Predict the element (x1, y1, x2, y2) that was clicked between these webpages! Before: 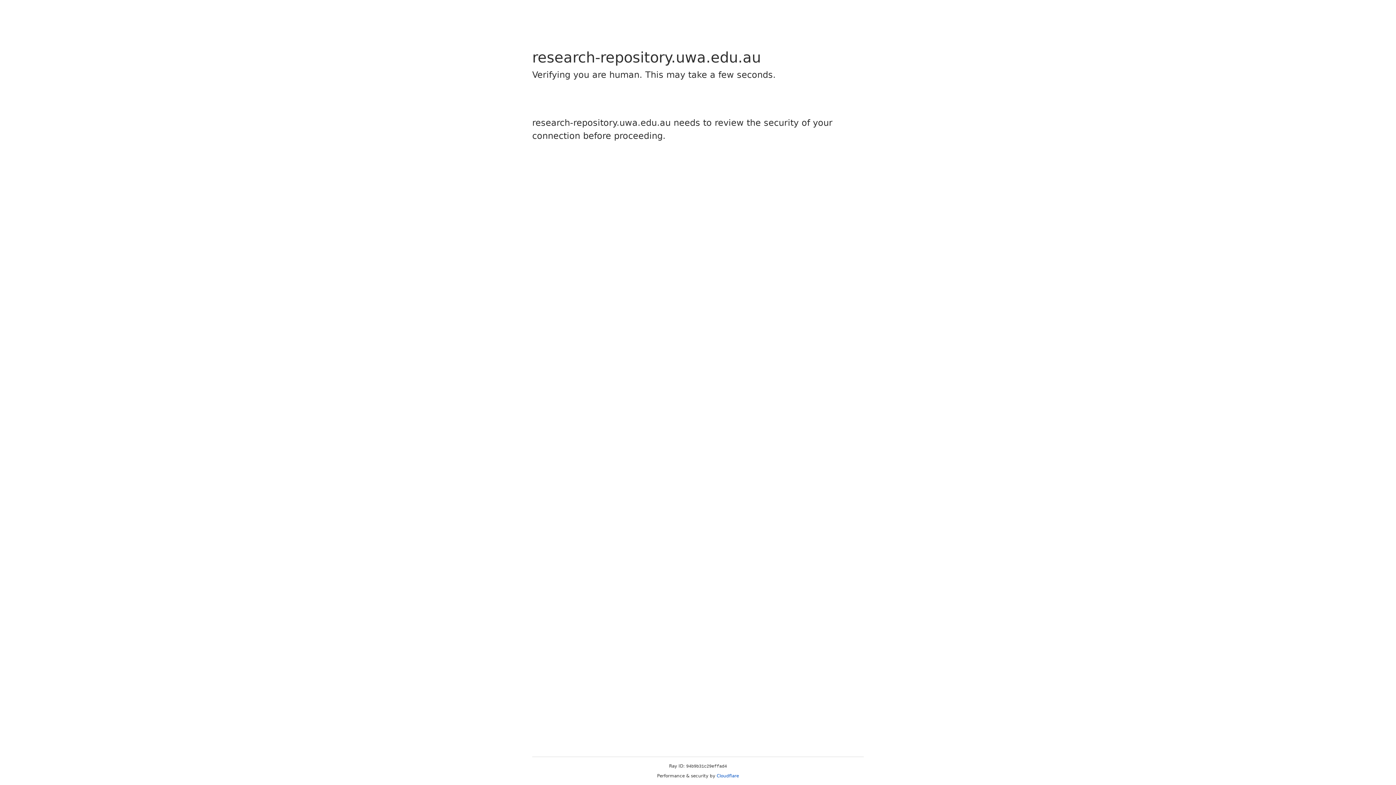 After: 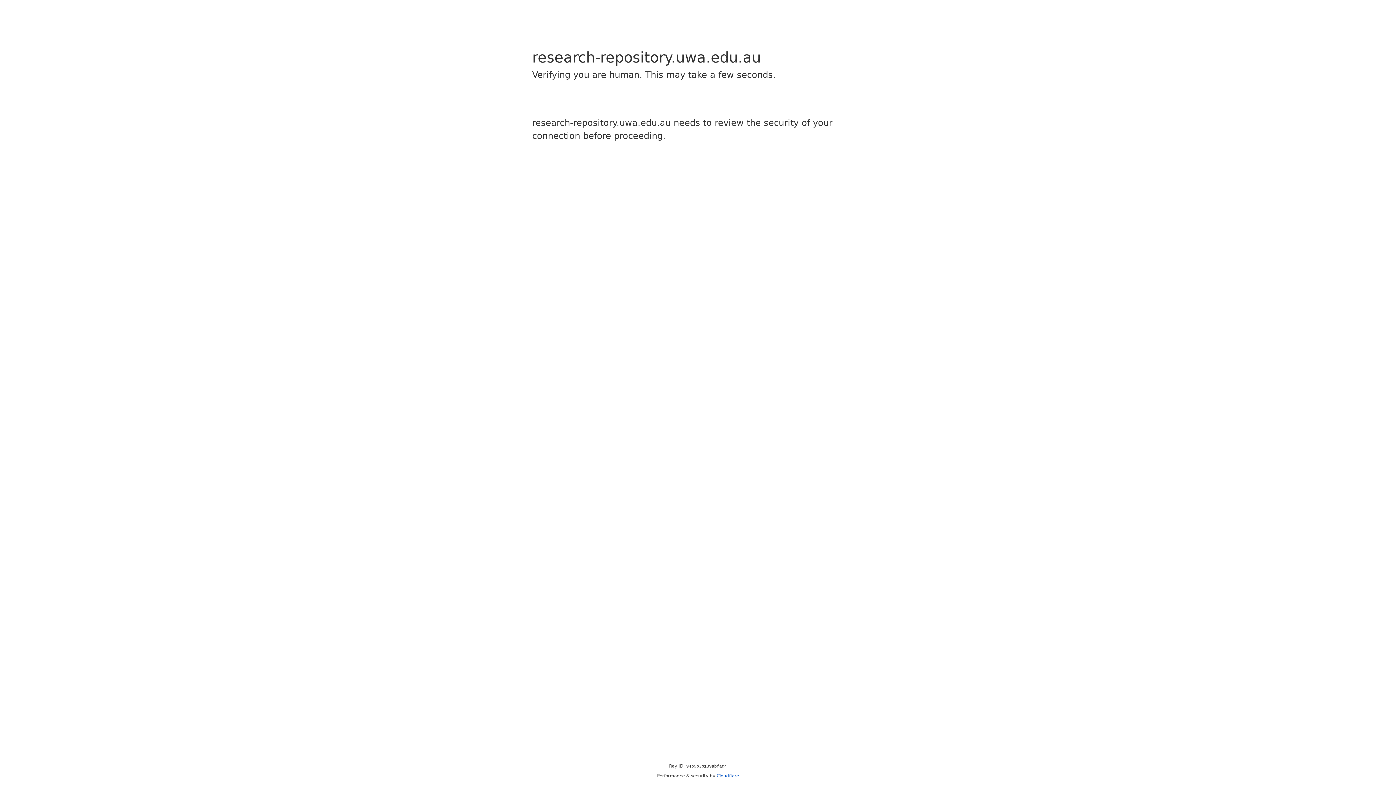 Action: label: Cloudflare bbox: (716, 773, 739, 778)